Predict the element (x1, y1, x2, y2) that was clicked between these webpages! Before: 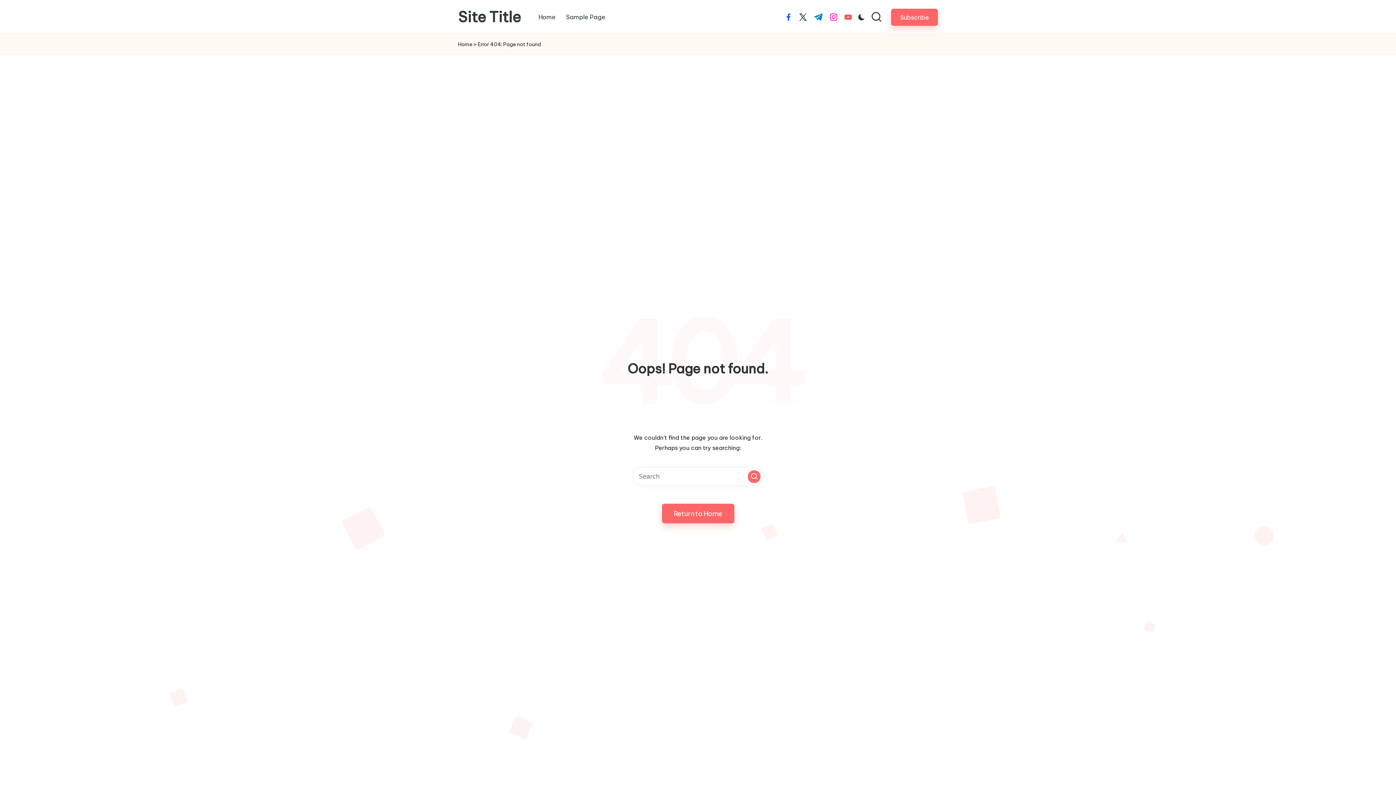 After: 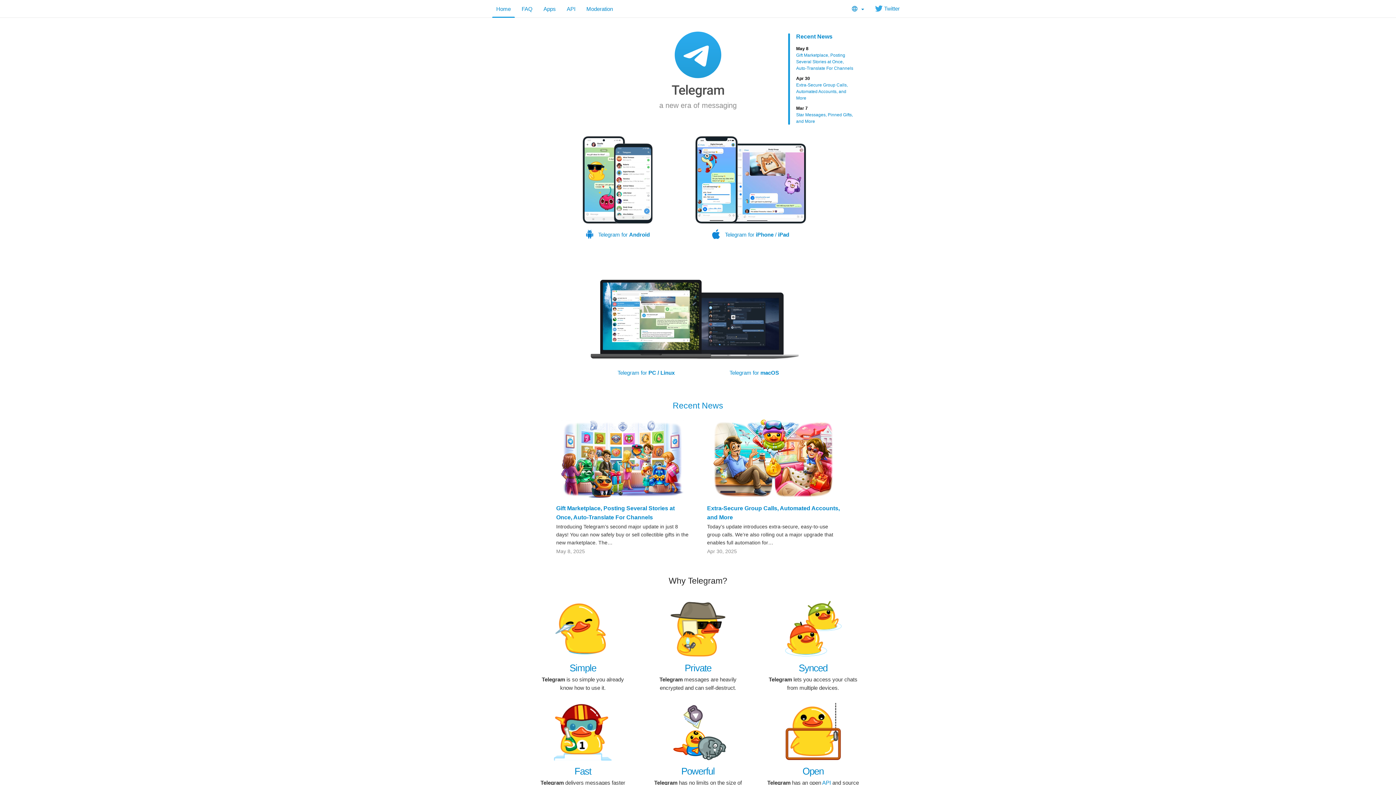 Action: label: t.me bbox: (813, 13, 823, 20)